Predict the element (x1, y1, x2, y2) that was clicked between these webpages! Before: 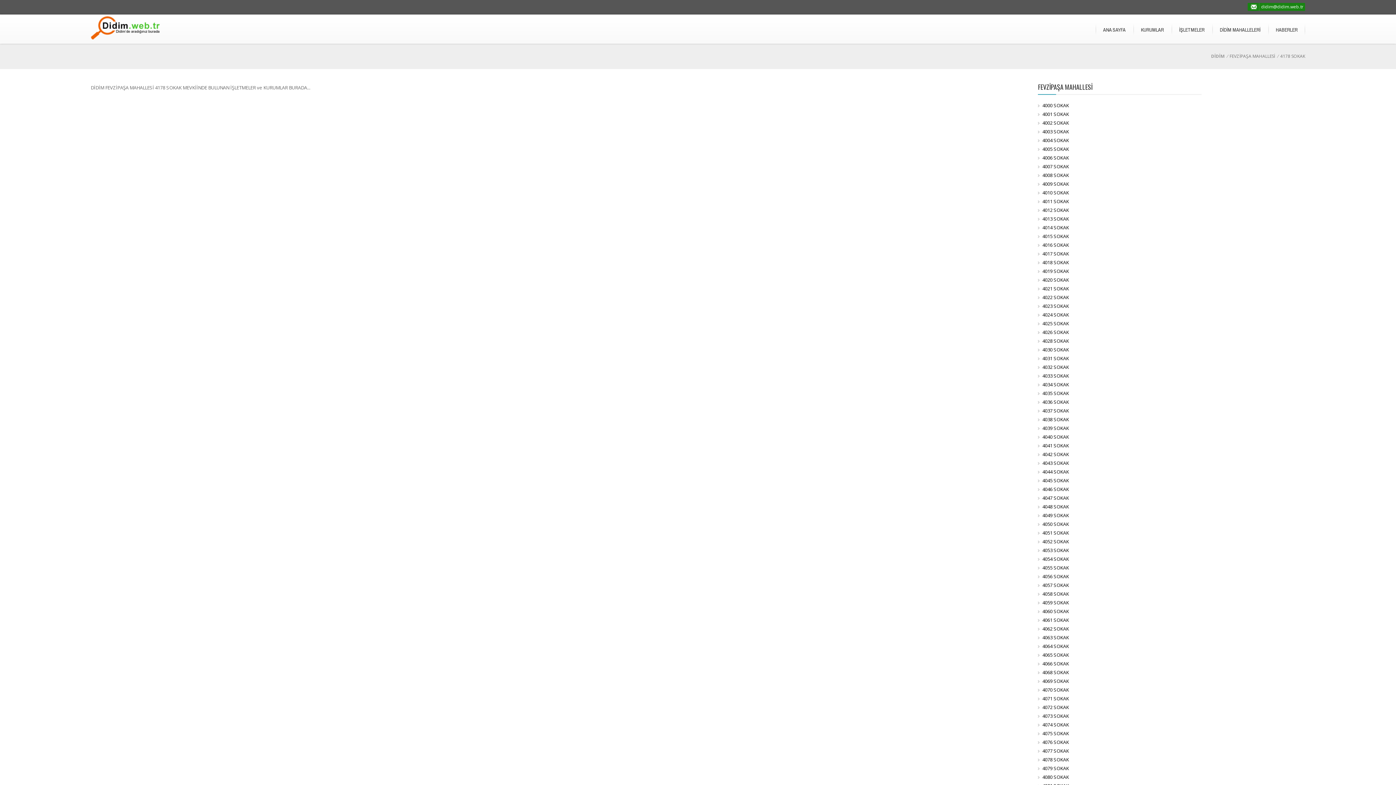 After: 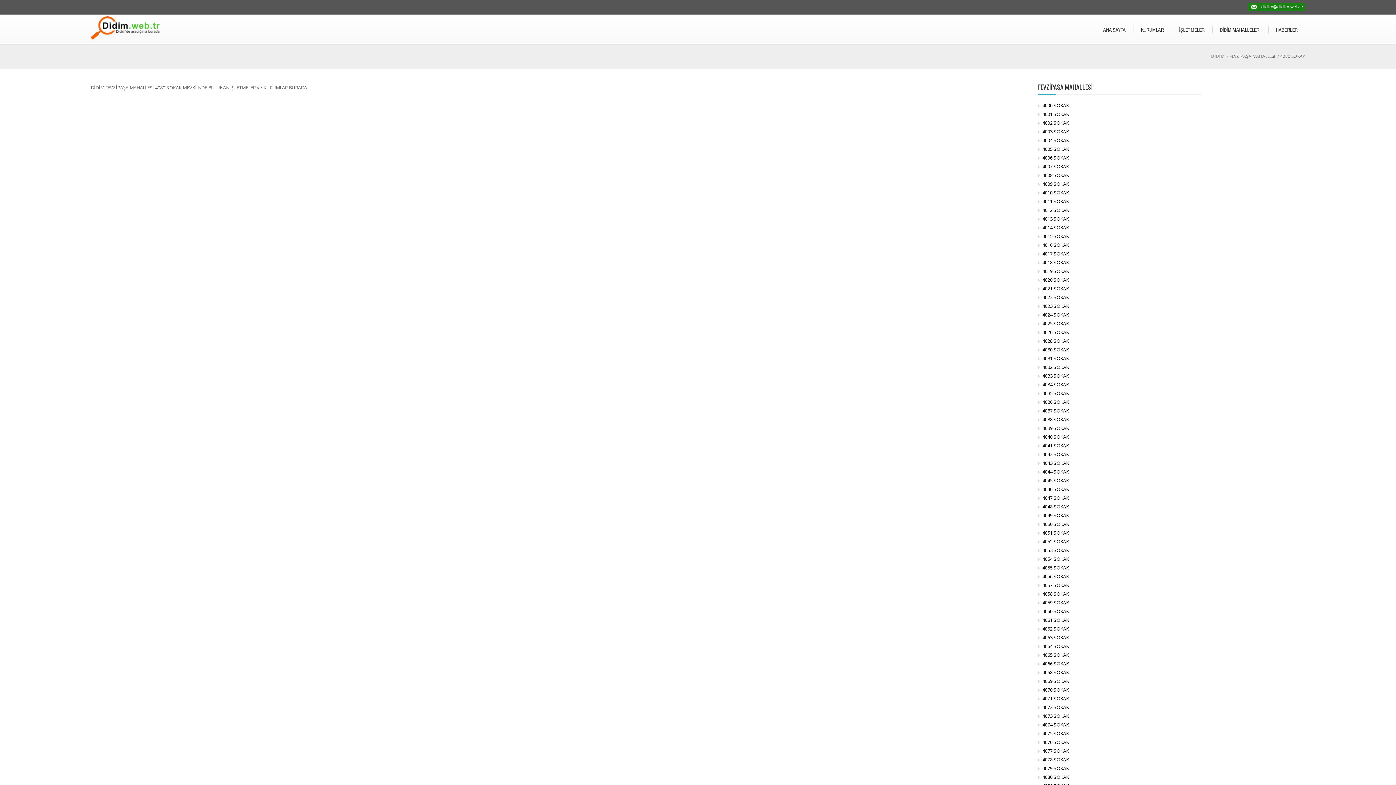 Action: label: 4080 SOKAK bbox: (1042, 774, 1069, 780)